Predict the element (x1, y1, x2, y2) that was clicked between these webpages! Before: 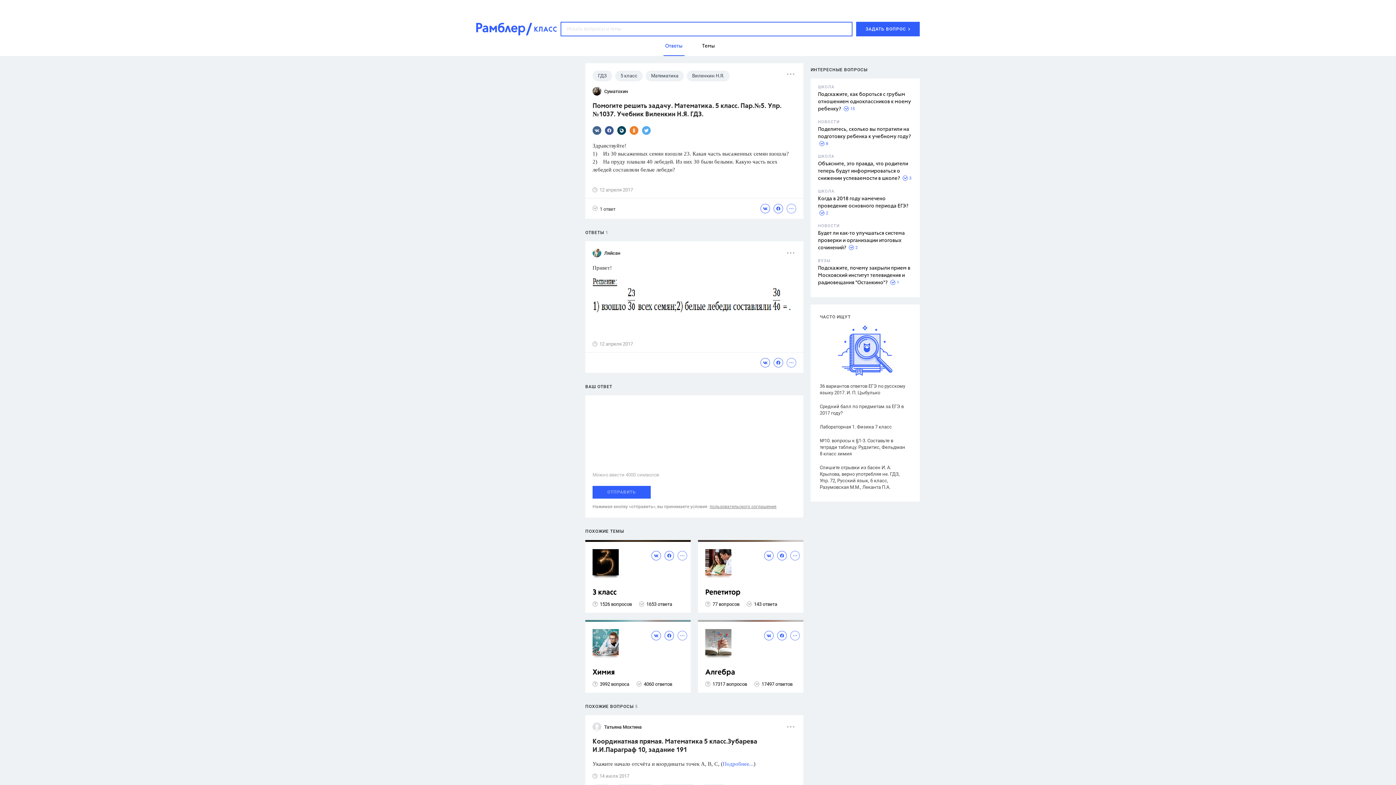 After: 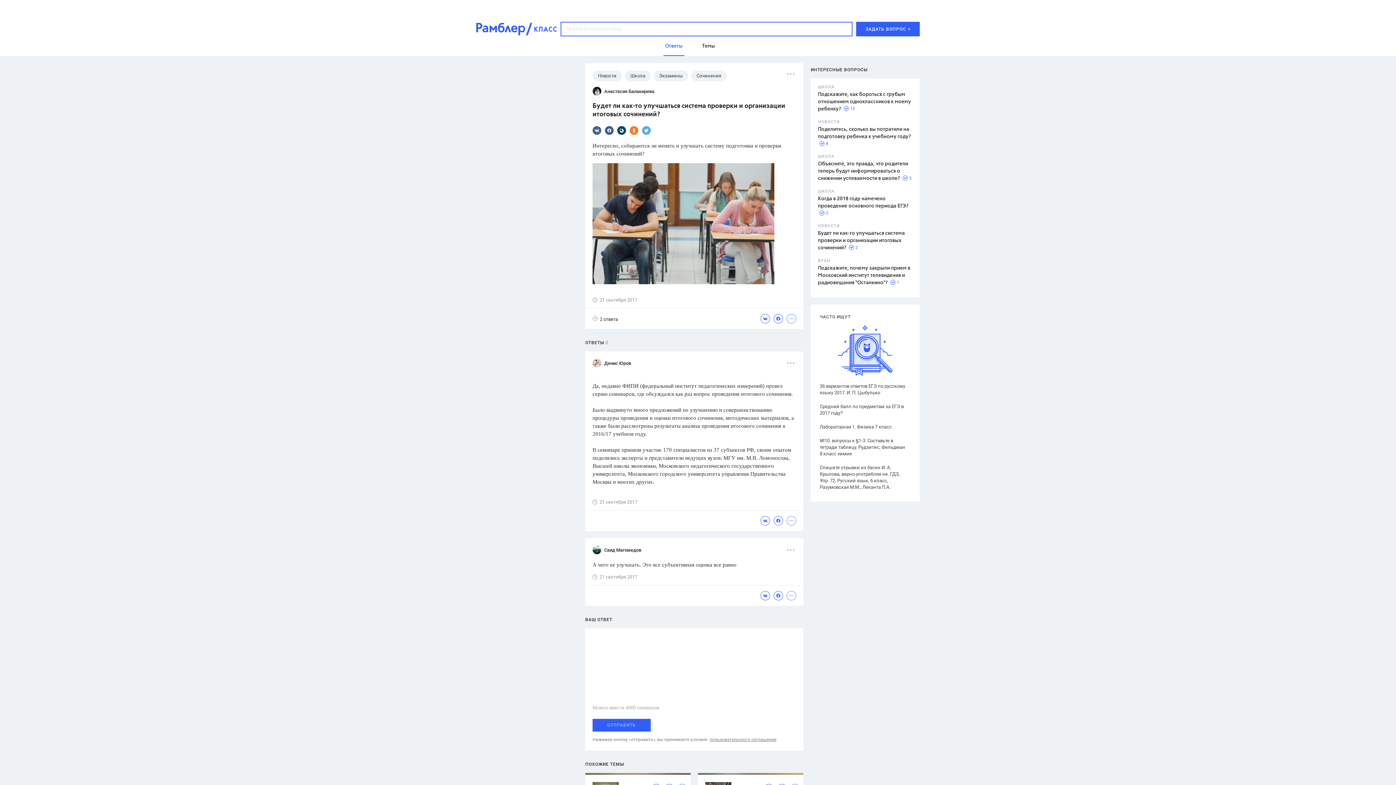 Action: label: Будет ли как-то улучшаться система проверки и организации итоговых сочинений? bbox: (818, 230, 905, 250)